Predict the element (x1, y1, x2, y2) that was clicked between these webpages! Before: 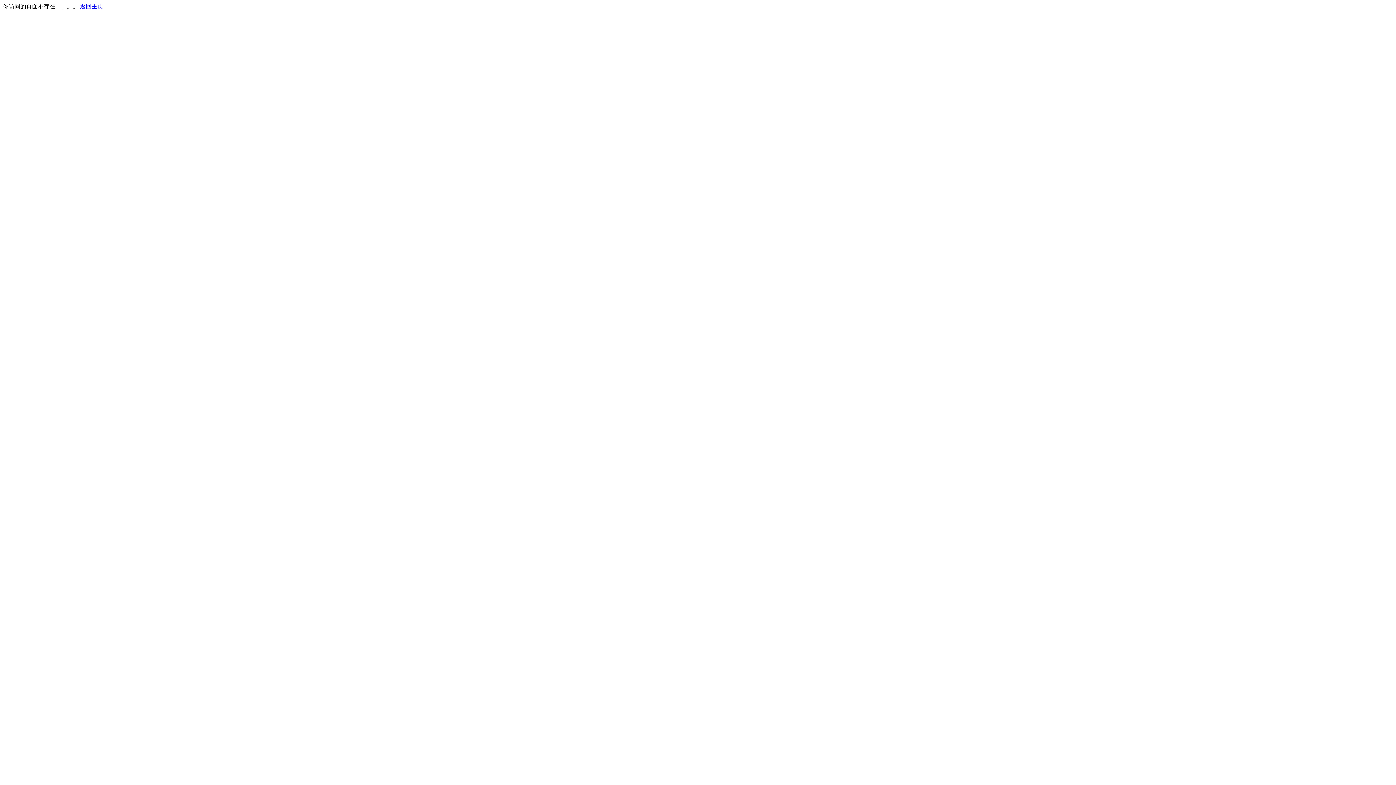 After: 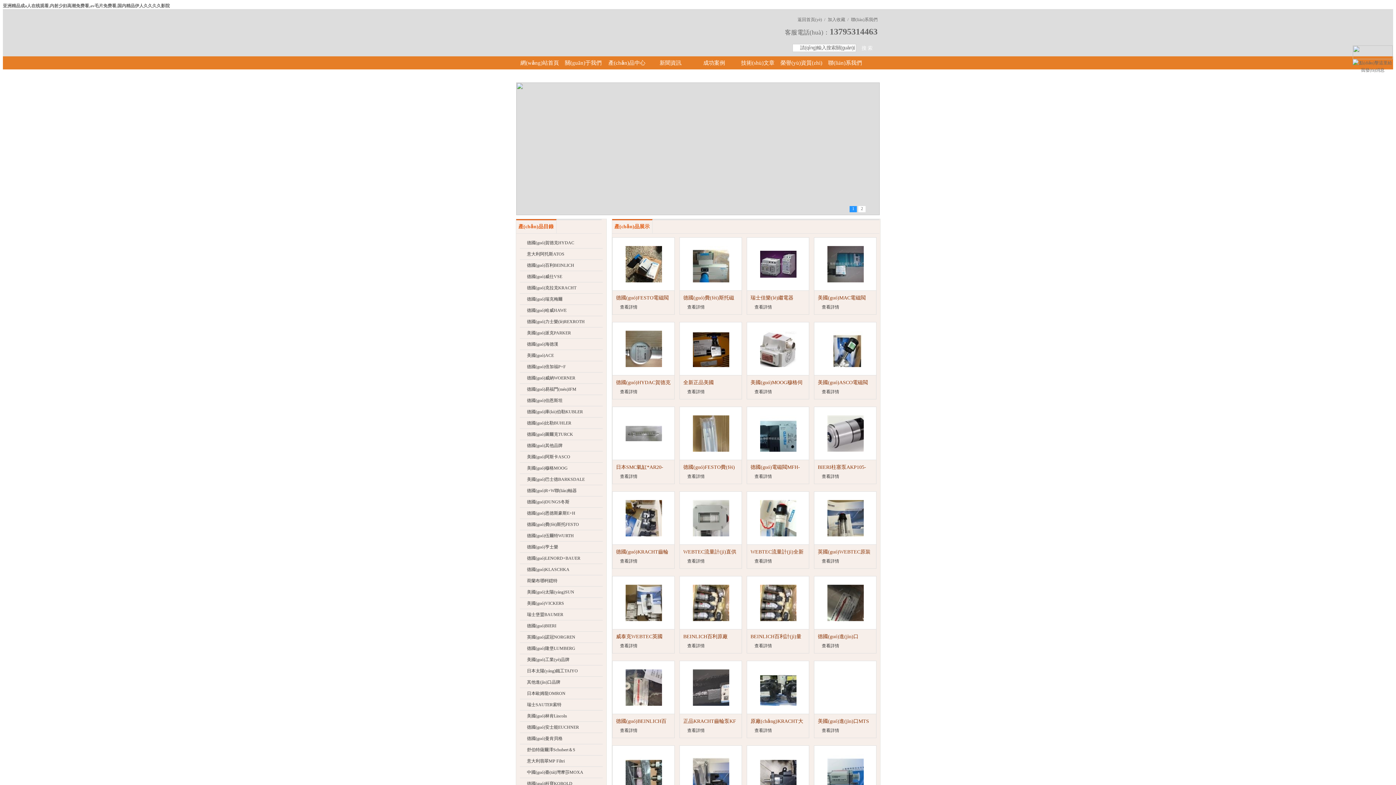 Action: label: 返回主页 bbox: (80, 3, 103, 9)